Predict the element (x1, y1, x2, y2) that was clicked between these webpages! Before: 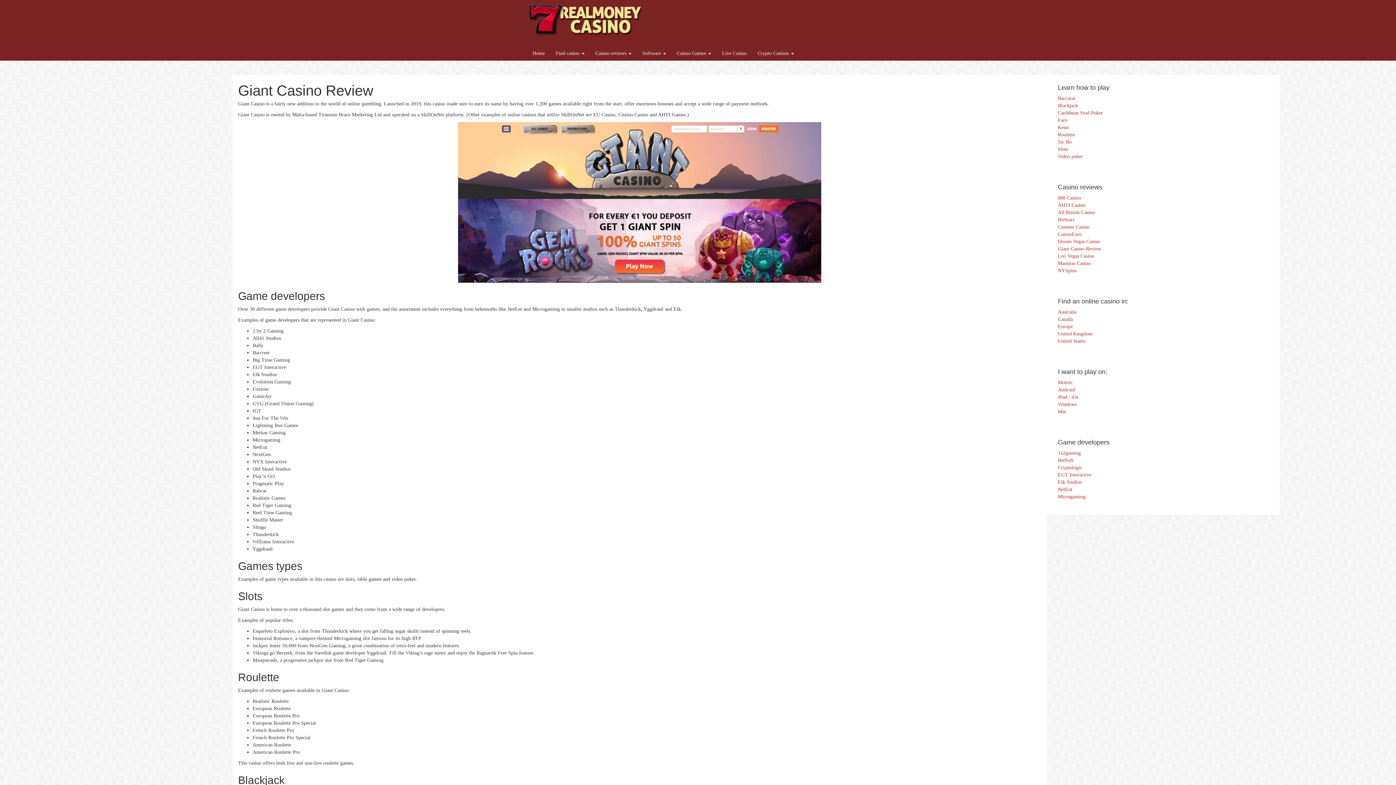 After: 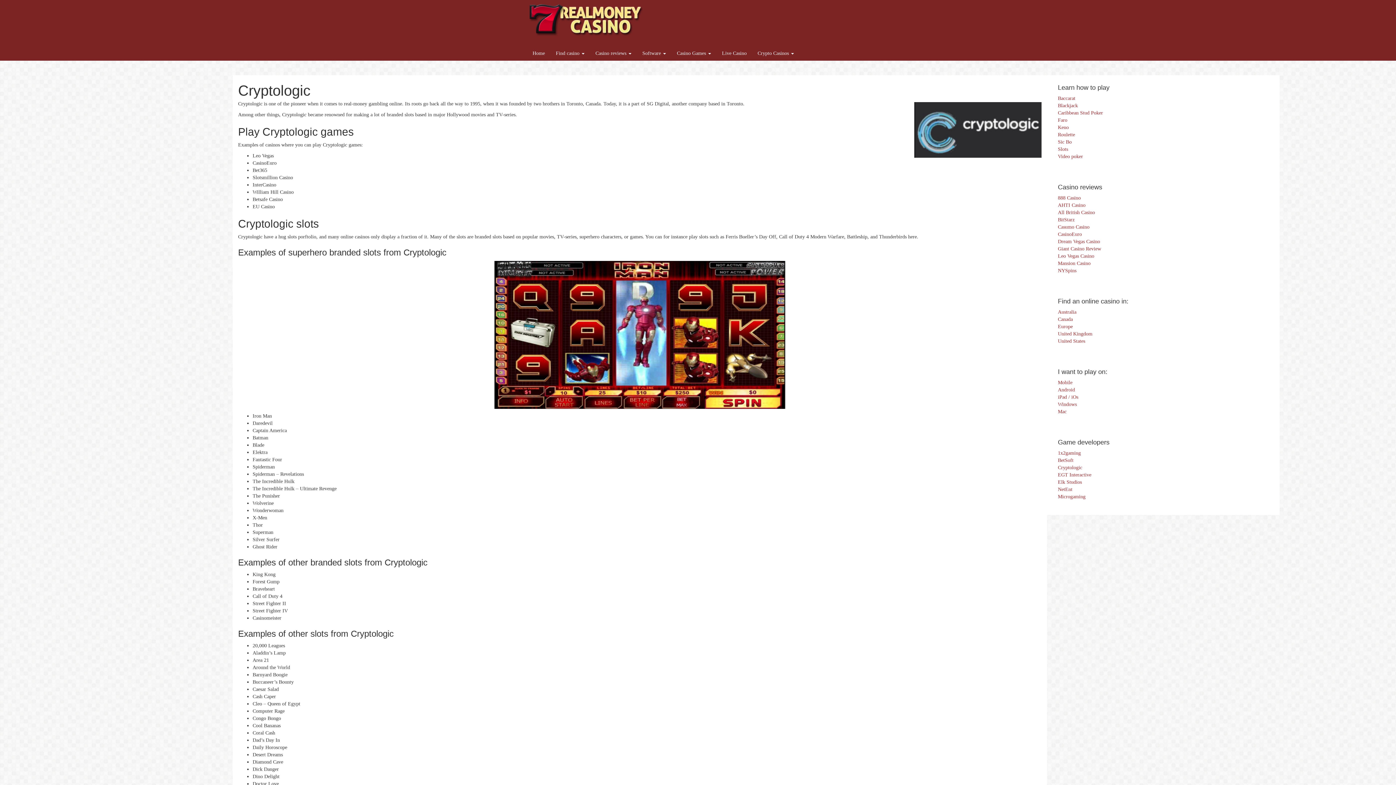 Action: label: Cryptologic bbox: (1058, 465, 1082, 470)